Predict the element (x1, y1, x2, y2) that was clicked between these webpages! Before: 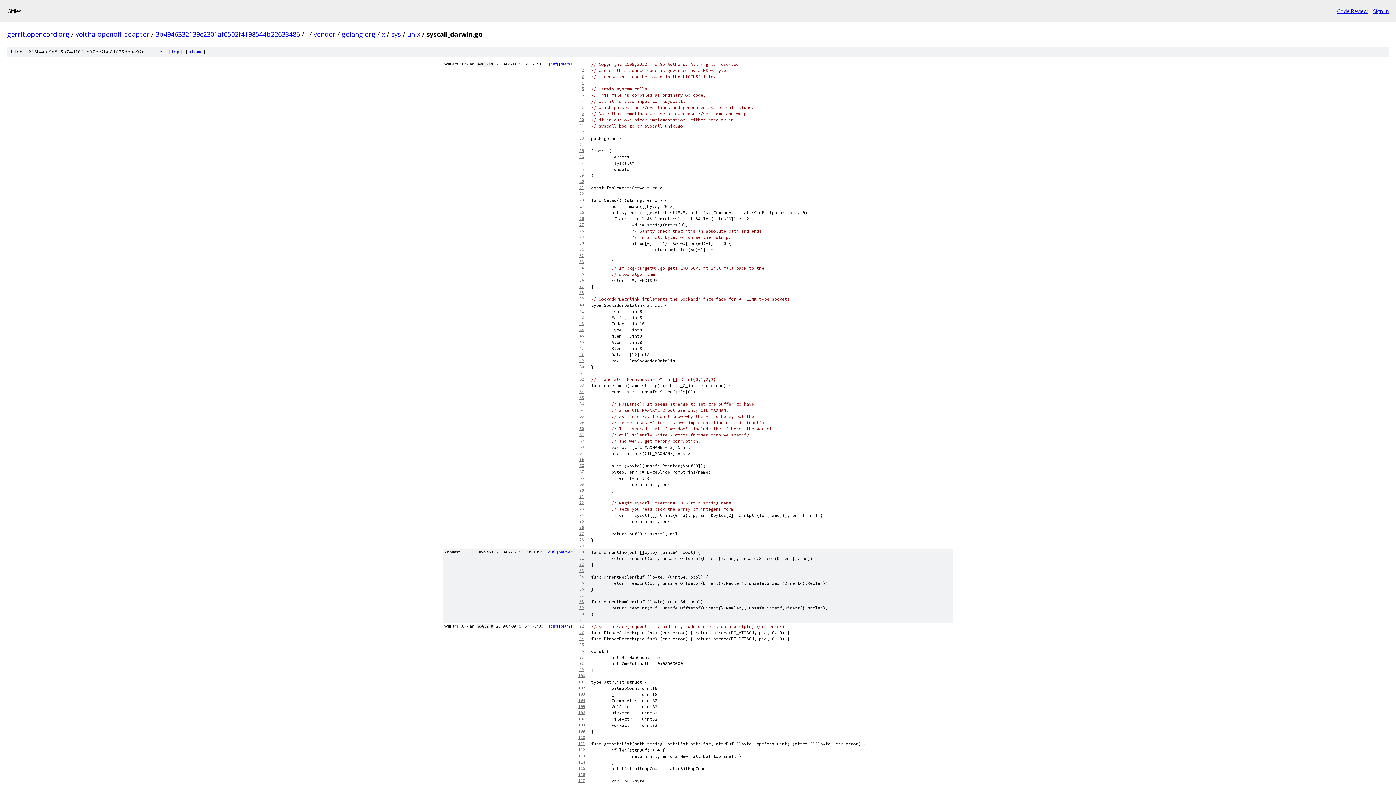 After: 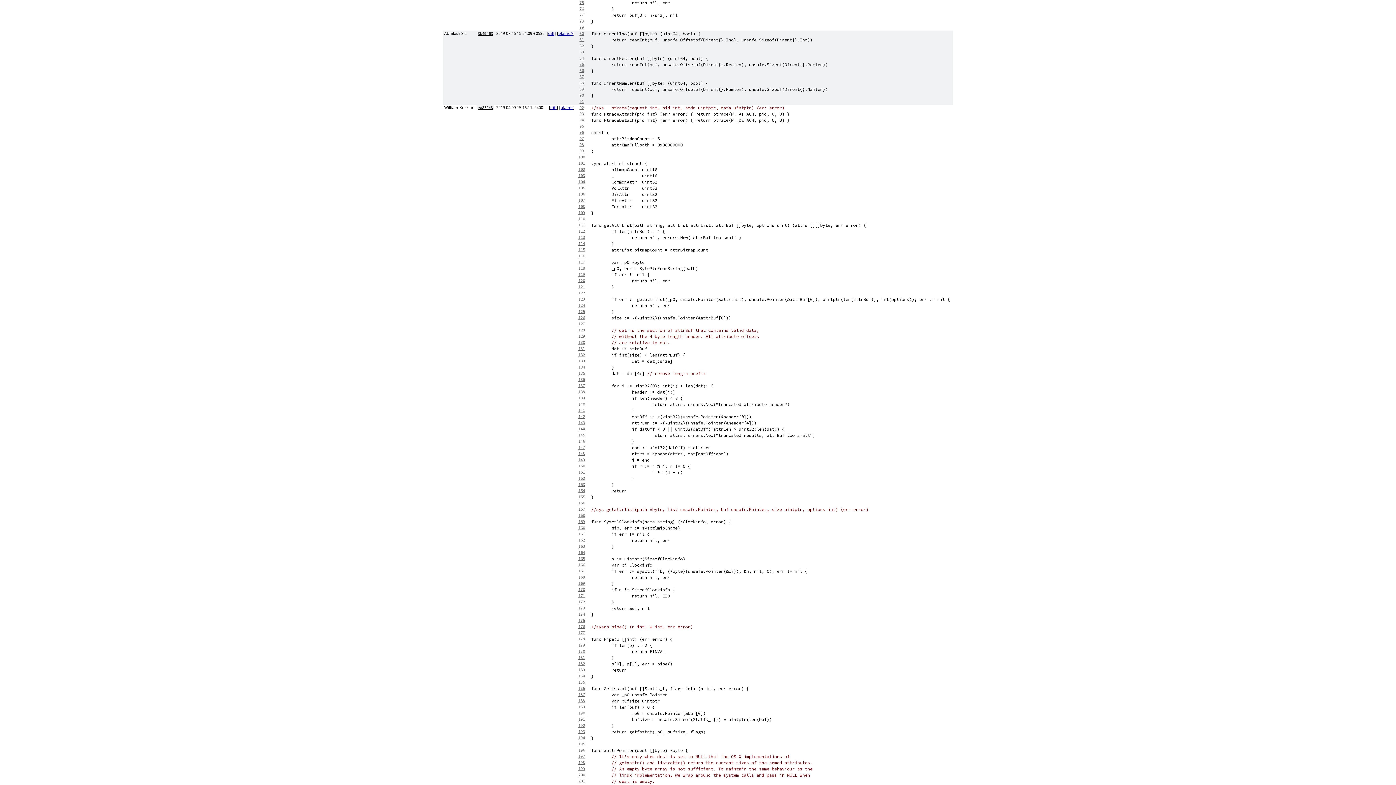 Action: label: 75 bbox: (575, 518, 587, 524)